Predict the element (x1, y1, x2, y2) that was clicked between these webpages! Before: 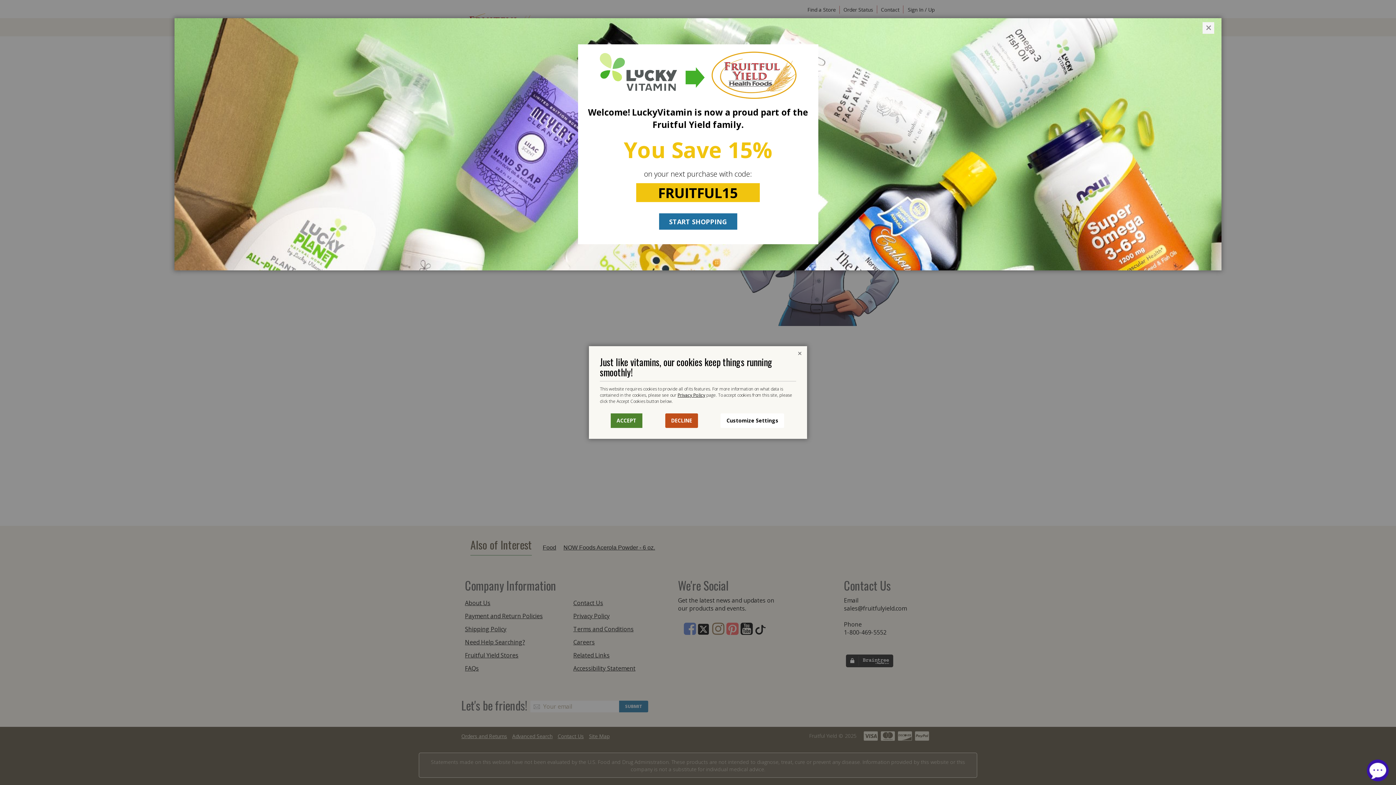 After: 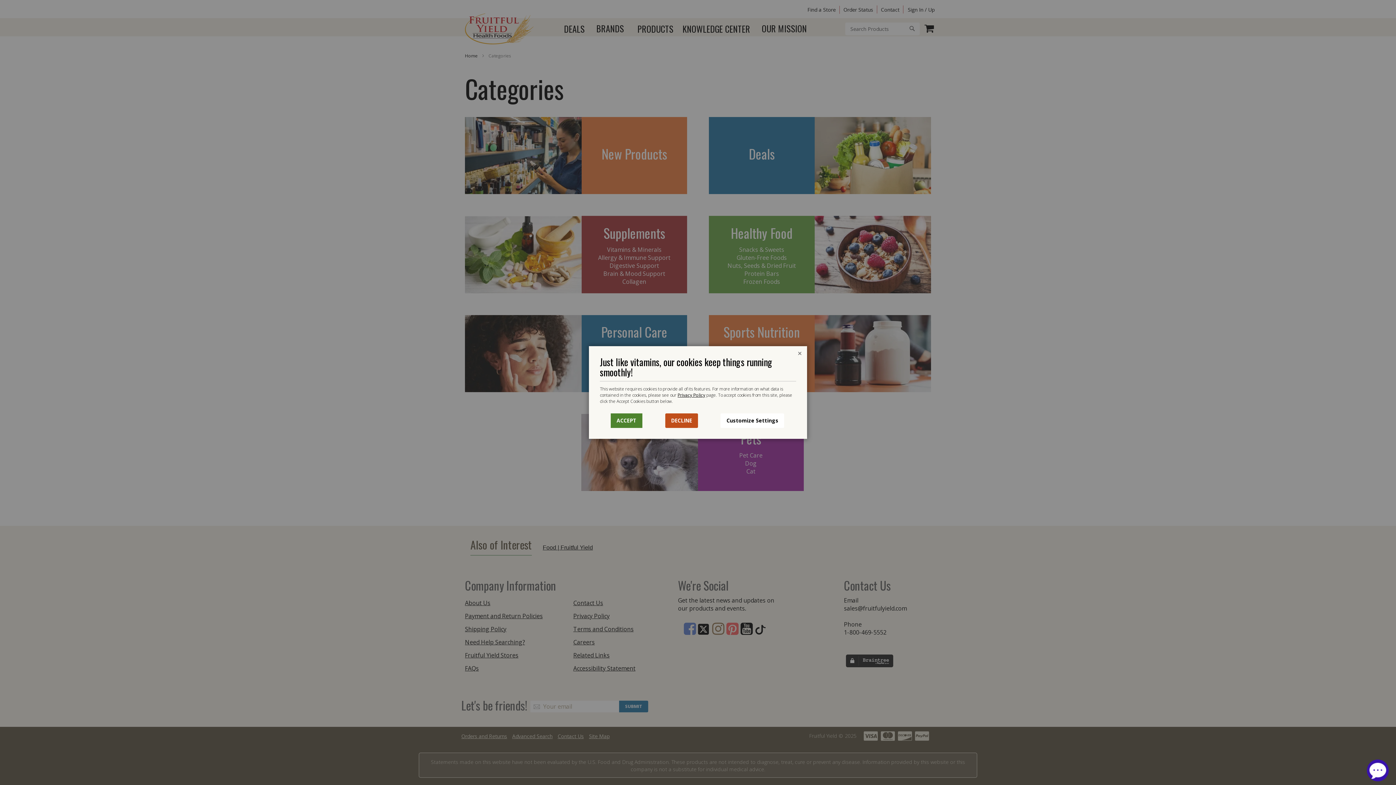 Action: bbox: (659, 213, 737, 229) label: START SHOPPING